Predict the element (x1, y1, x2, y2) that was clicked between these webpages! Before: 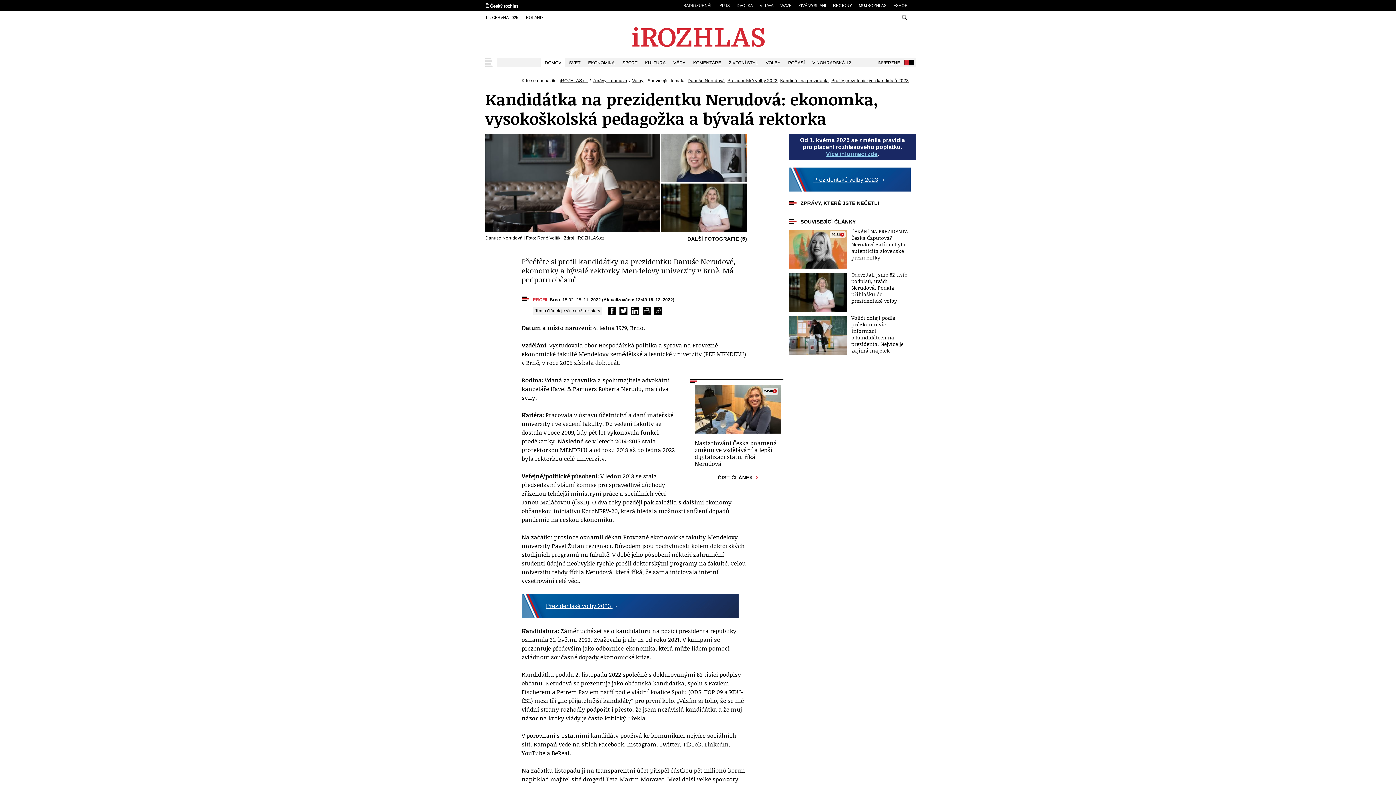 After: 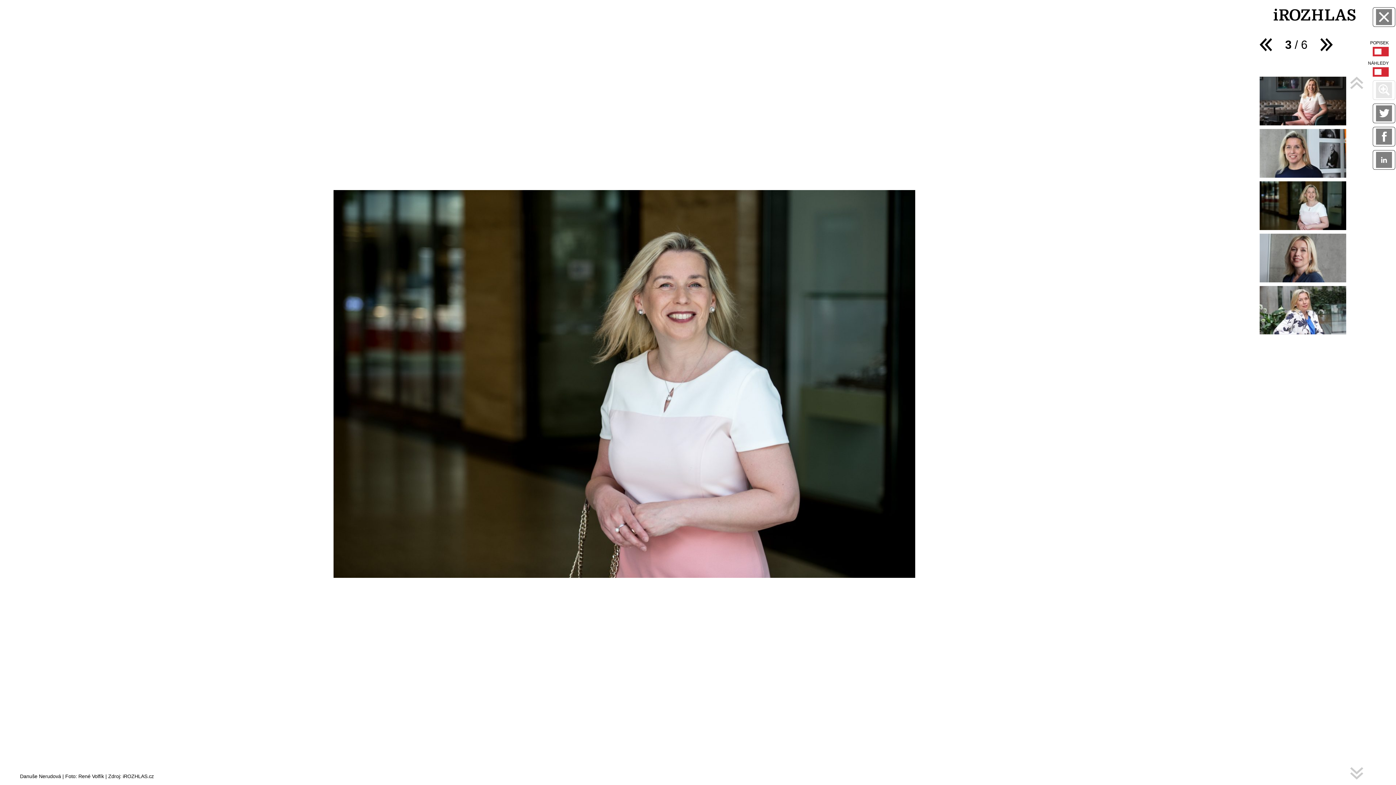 Action: bbox: (661, 183, 747, 231)